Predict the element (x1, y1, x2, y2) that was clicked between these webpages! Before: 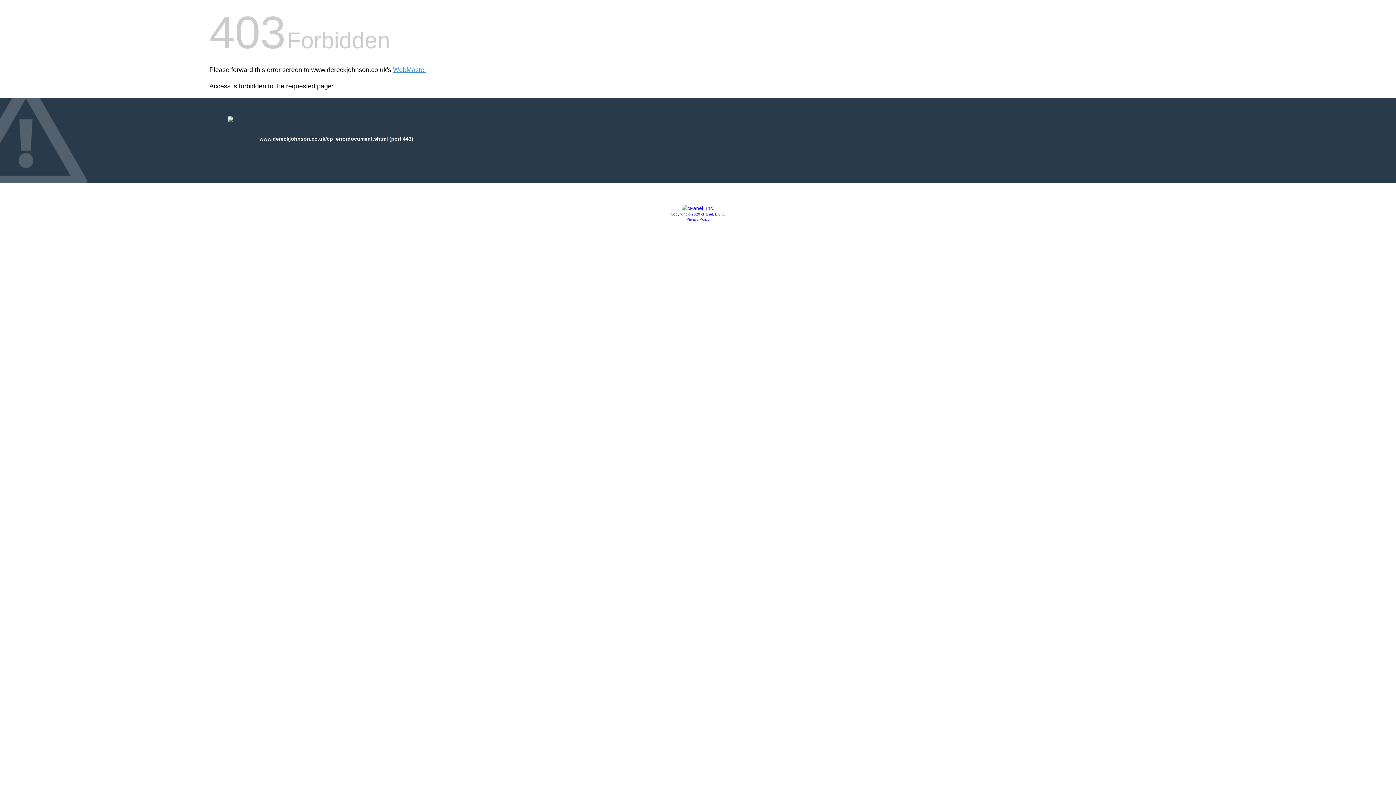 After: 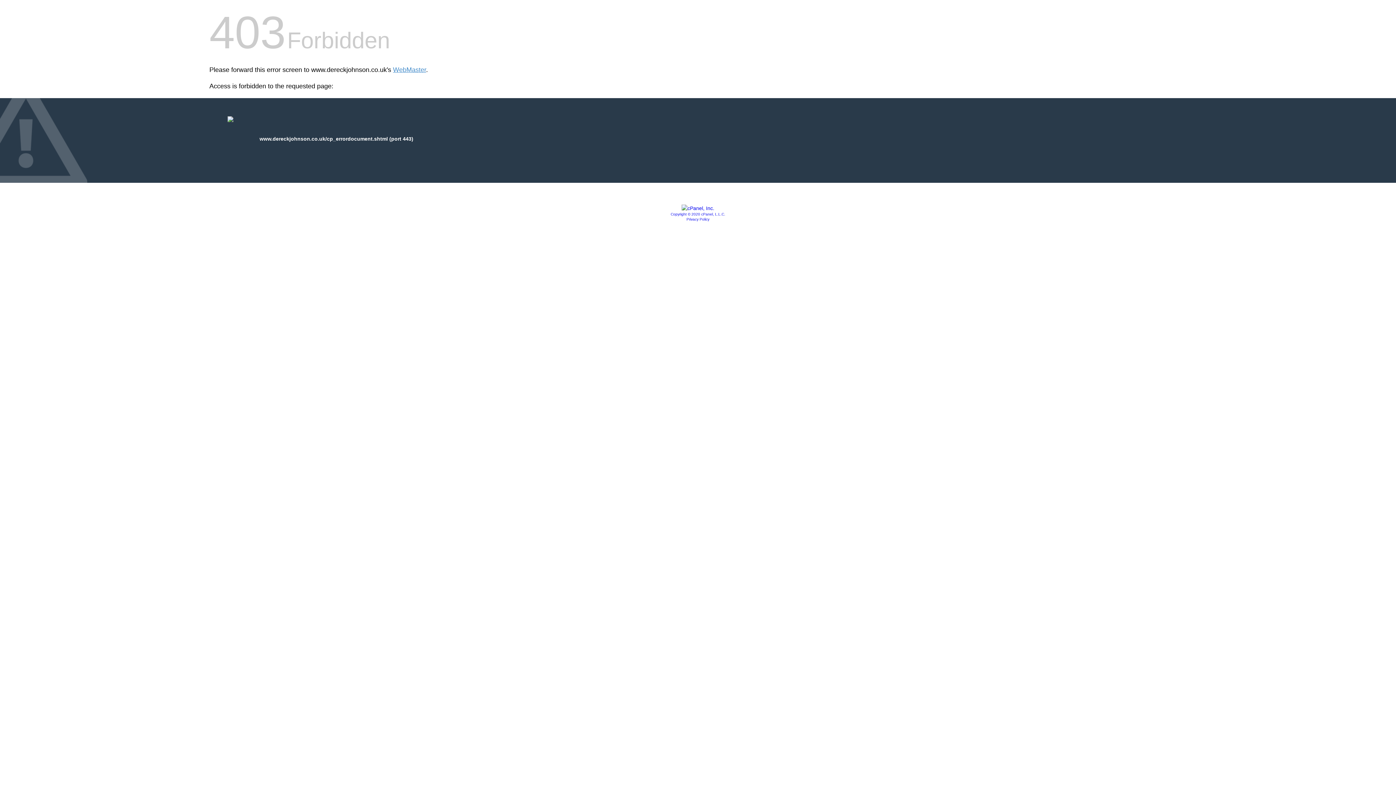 Action: label: Copyright © 2020 cPanel, L.L.C. bbox: (670, 212, 725, 216)